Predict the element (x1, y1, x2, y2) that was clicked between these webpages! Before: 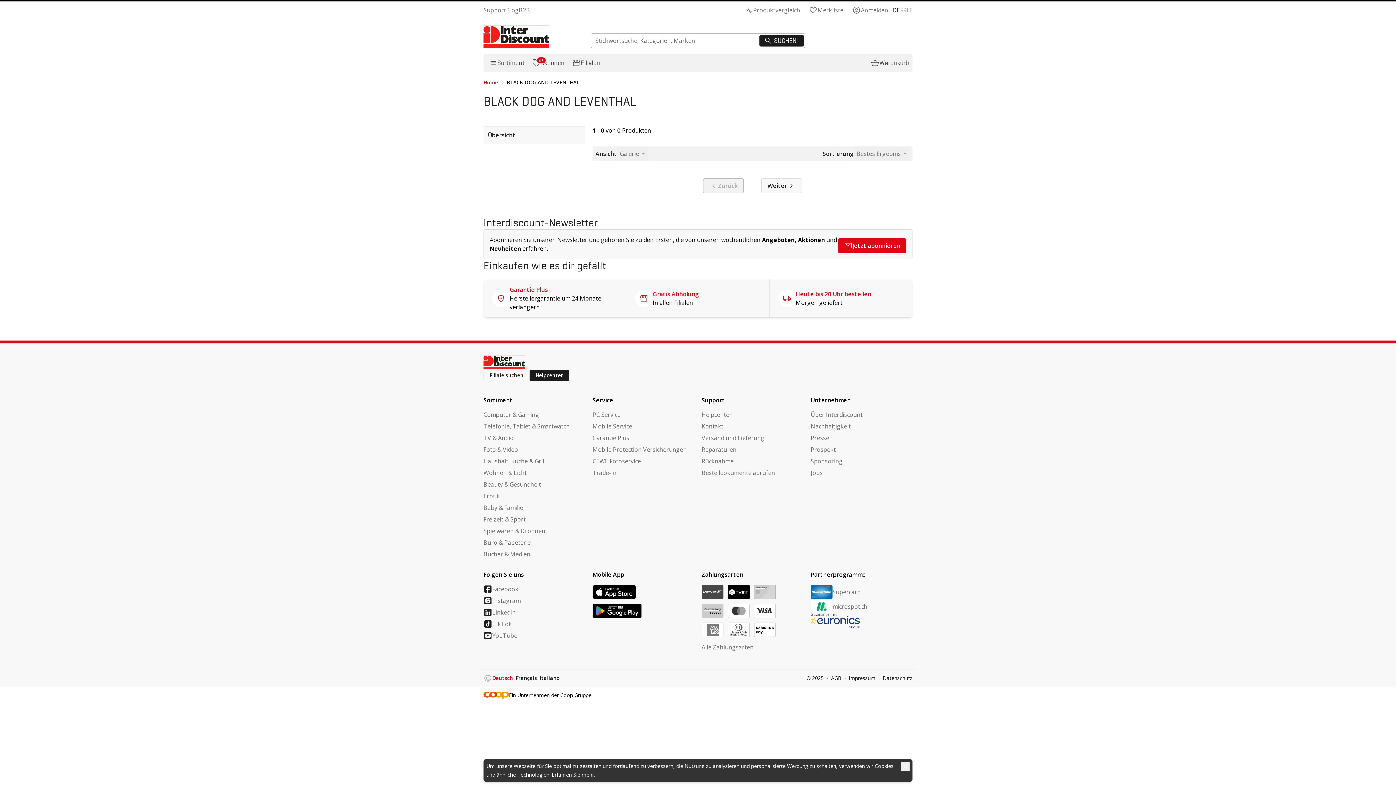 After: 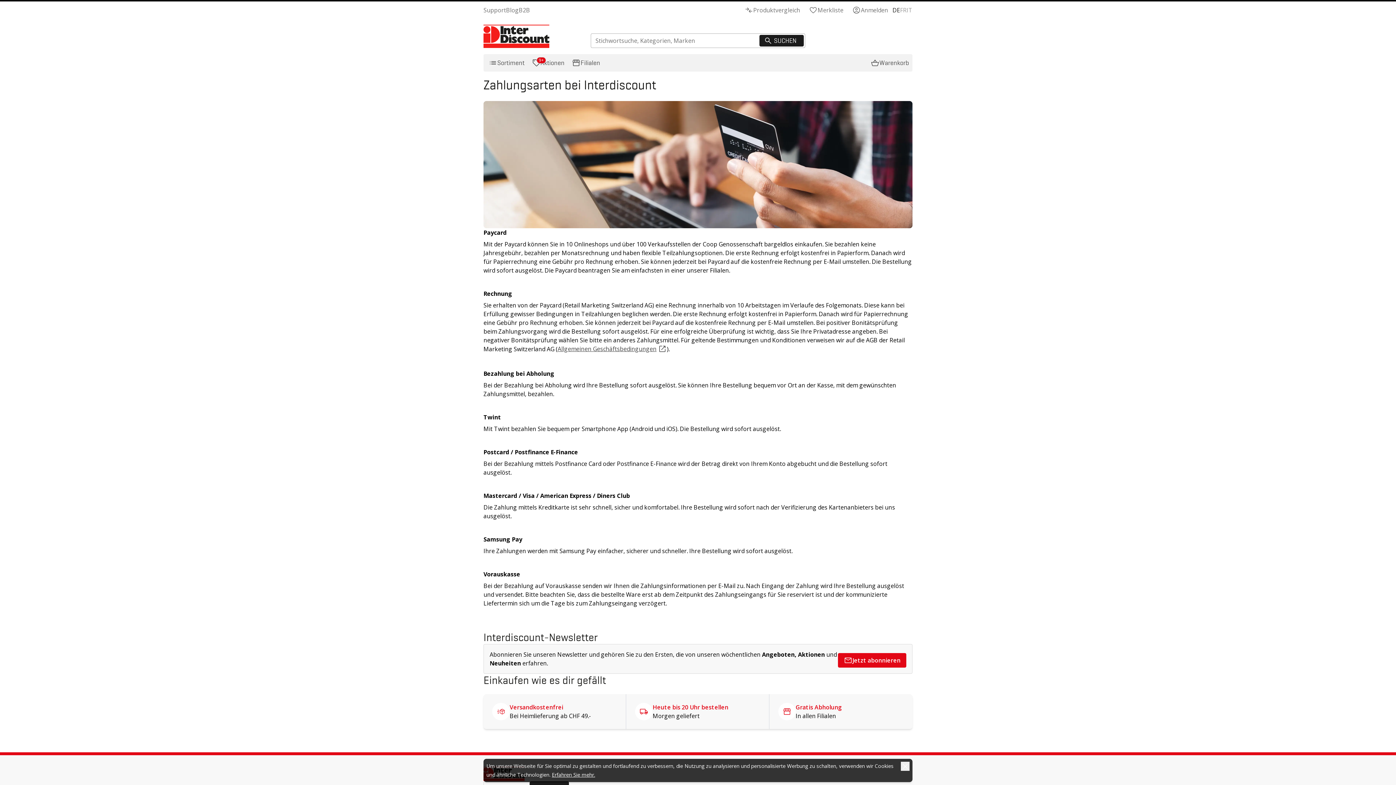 Action: bbox: (701, 643, 803, 652) label: Alle Zahlungsarten